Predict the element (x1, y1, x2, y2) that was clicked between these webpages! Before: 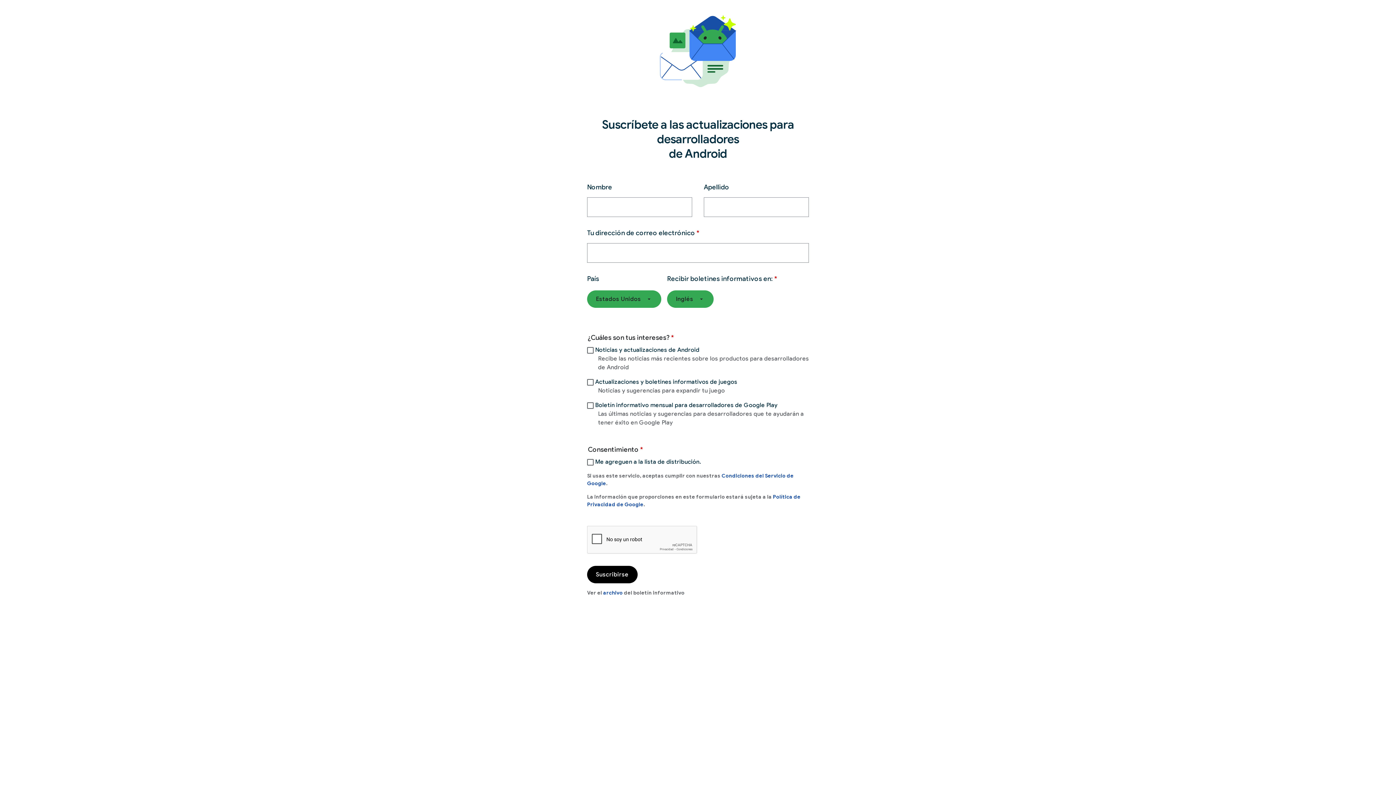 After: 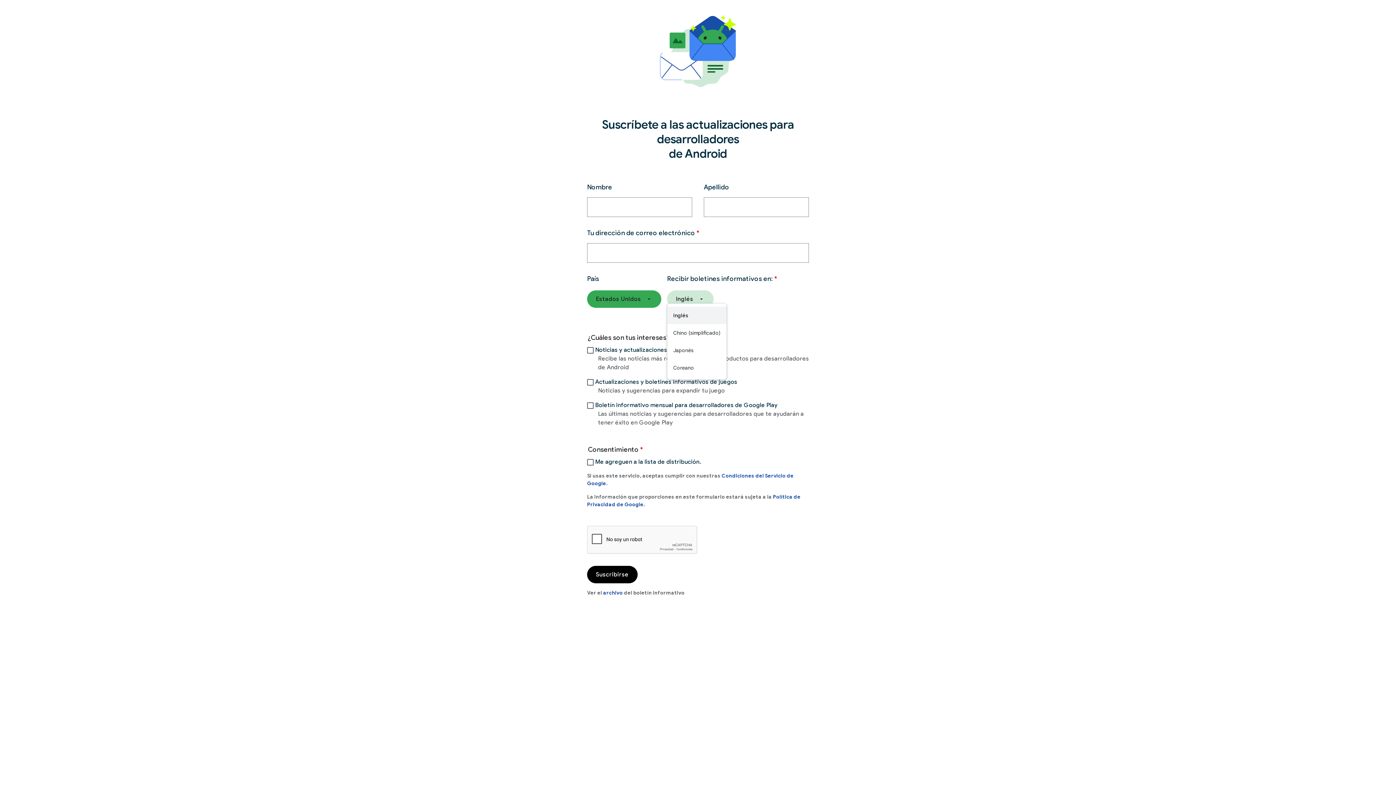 Action: label: Inglés bbox: (667, 290, 713, 308)